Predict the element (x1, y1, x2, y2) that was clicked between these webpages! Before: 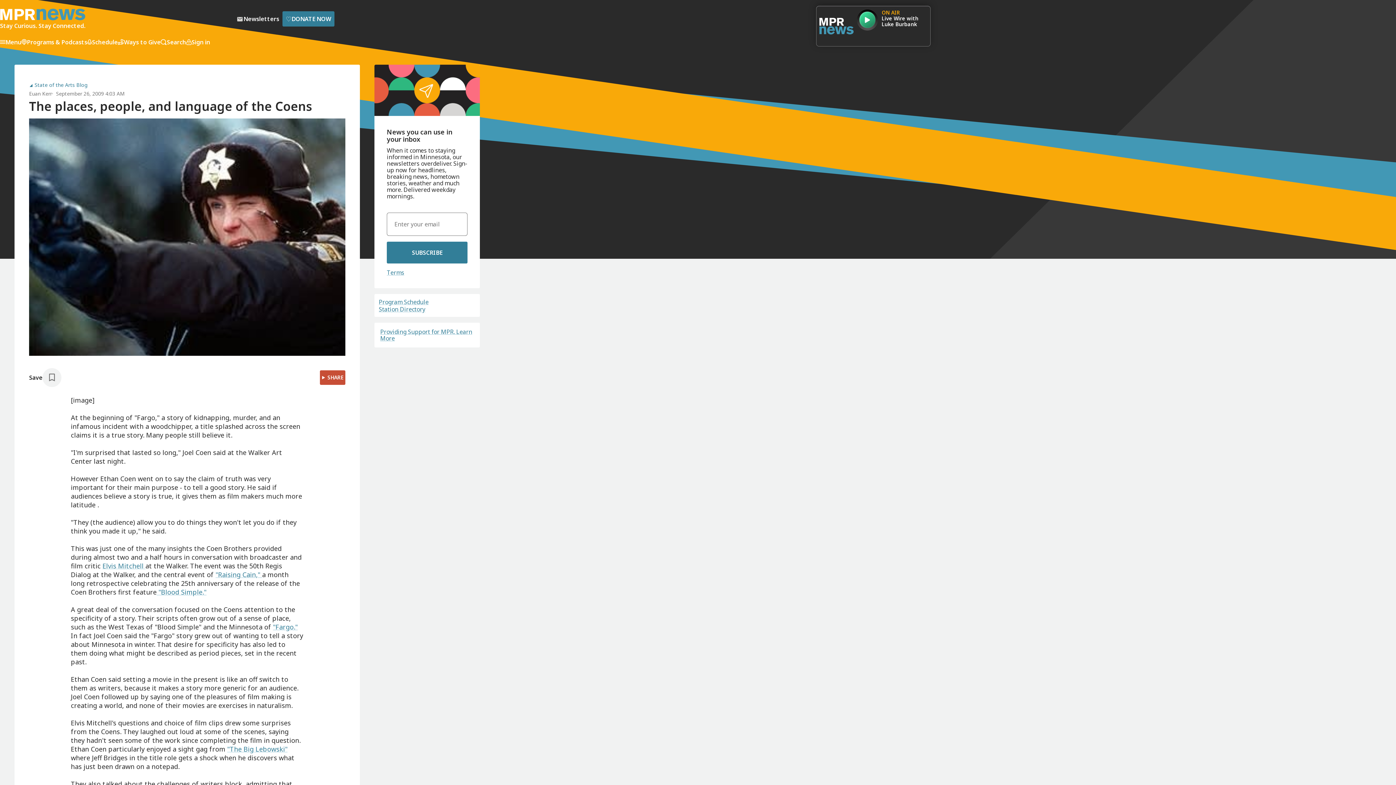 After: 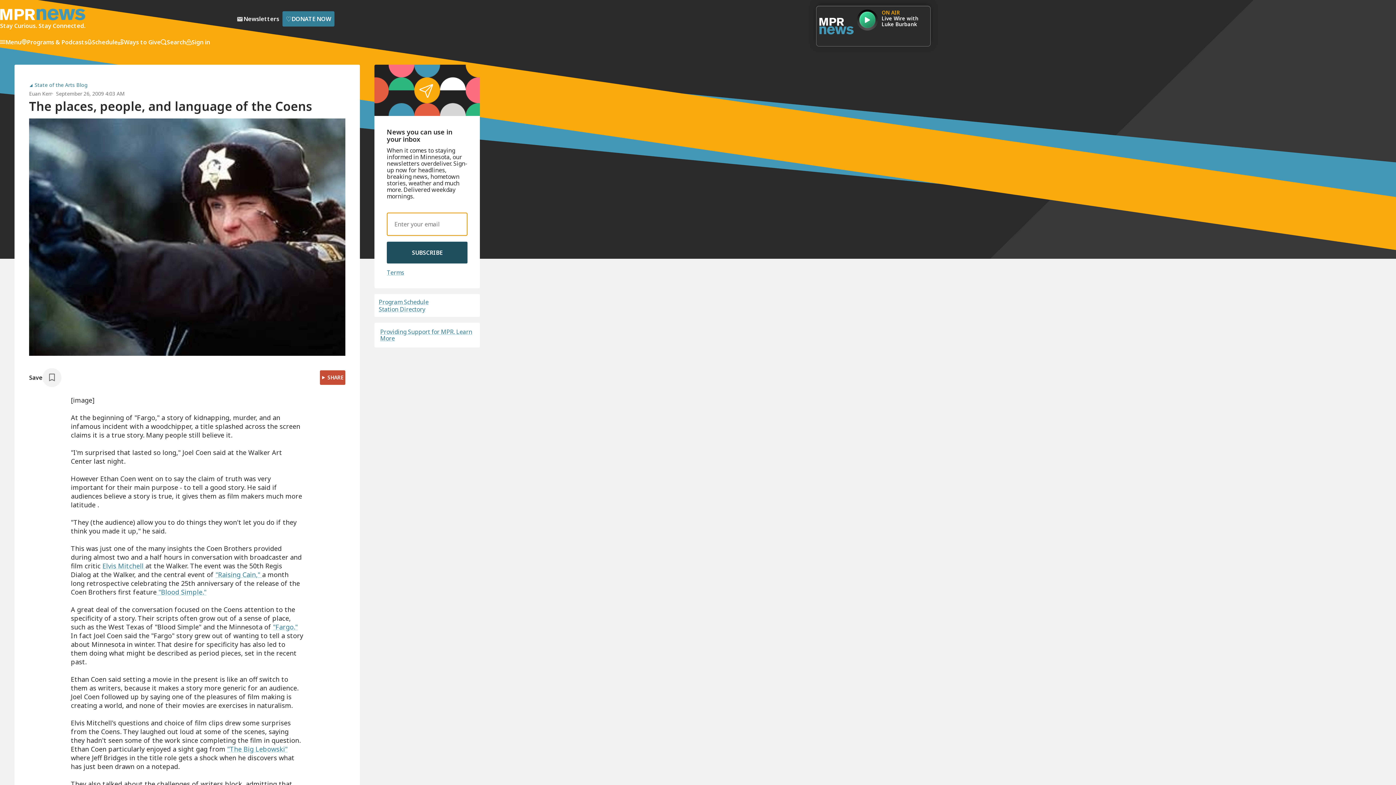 Action: label: SUBSCRIBE bbox: (386, 241, 467, 263)